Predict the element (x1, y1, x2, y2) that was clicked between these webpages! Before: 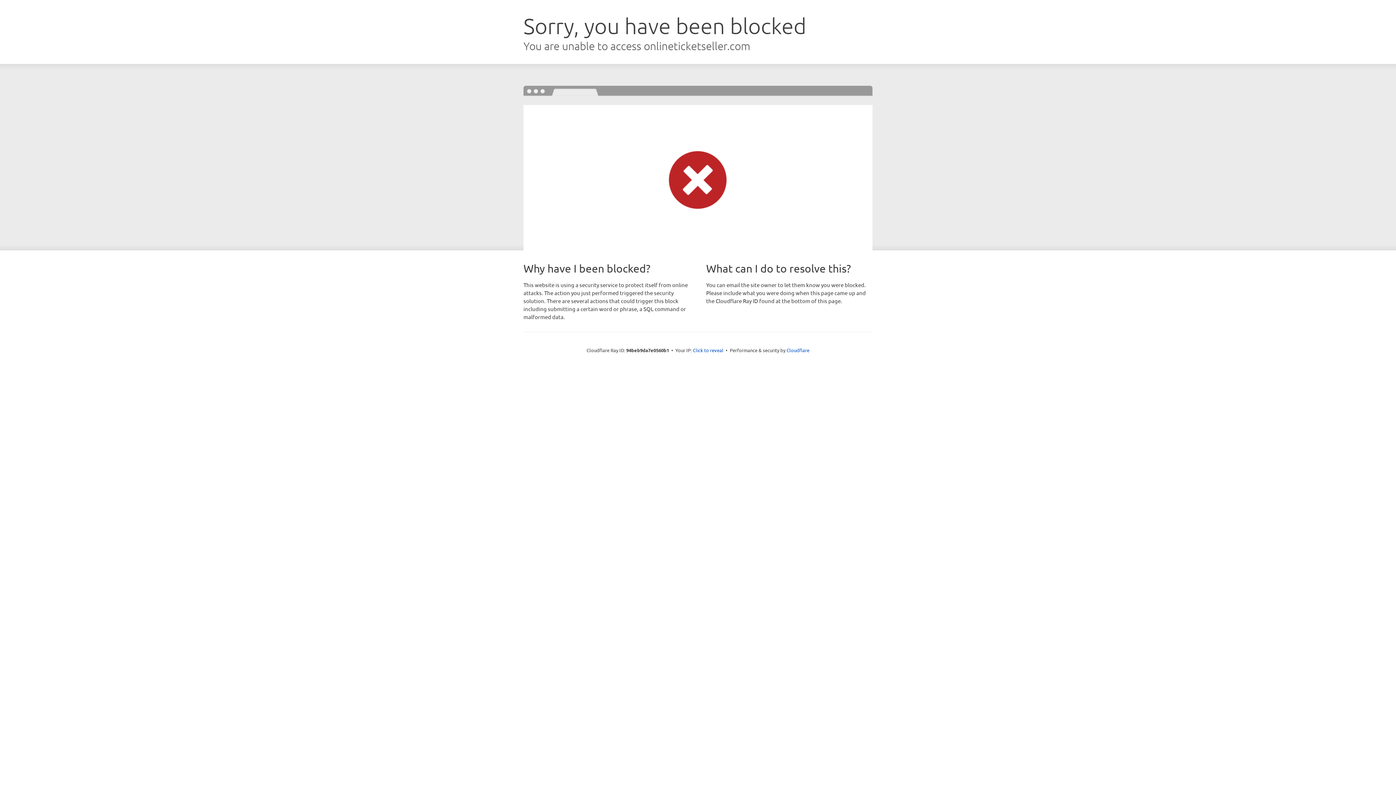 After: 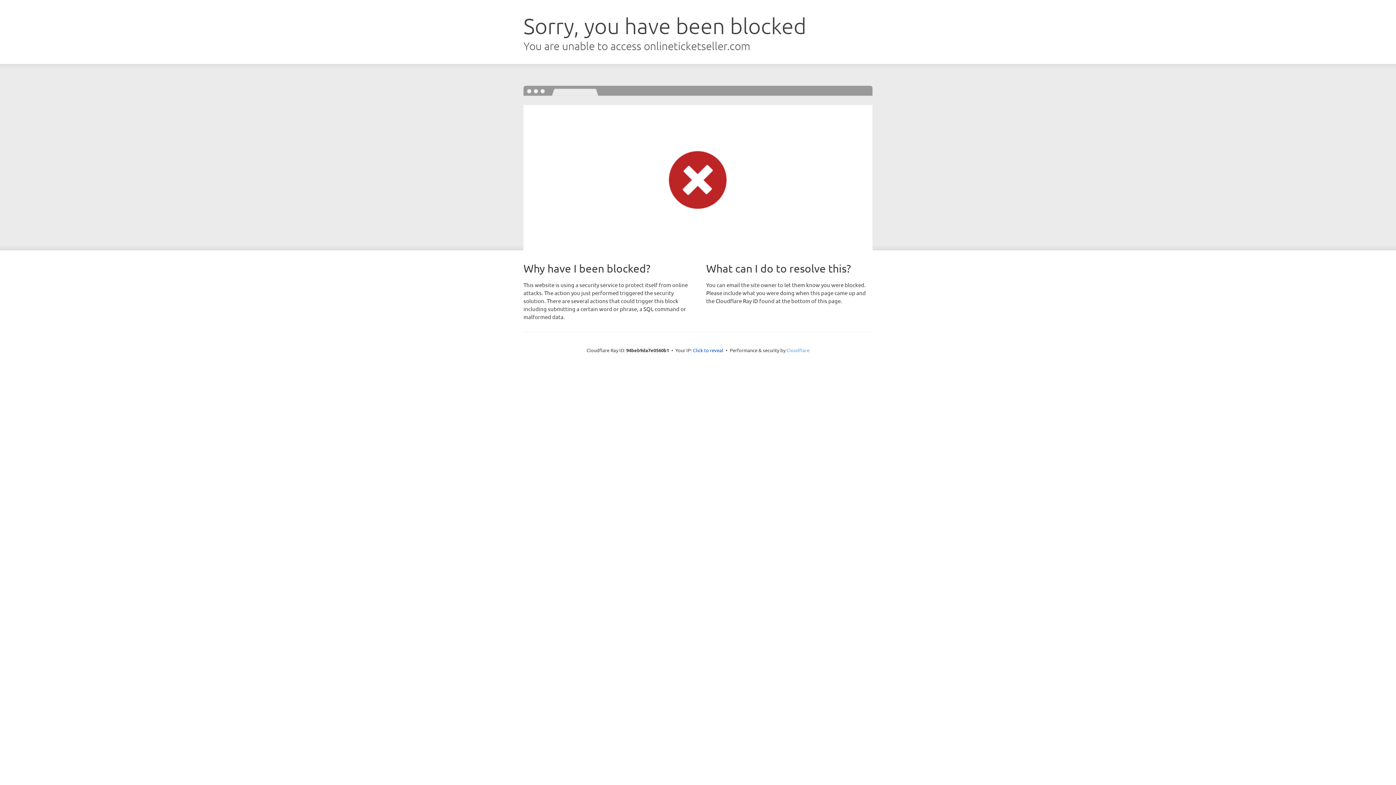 Action: label: Cloudflare bbox: (786, 347, 809, 353)